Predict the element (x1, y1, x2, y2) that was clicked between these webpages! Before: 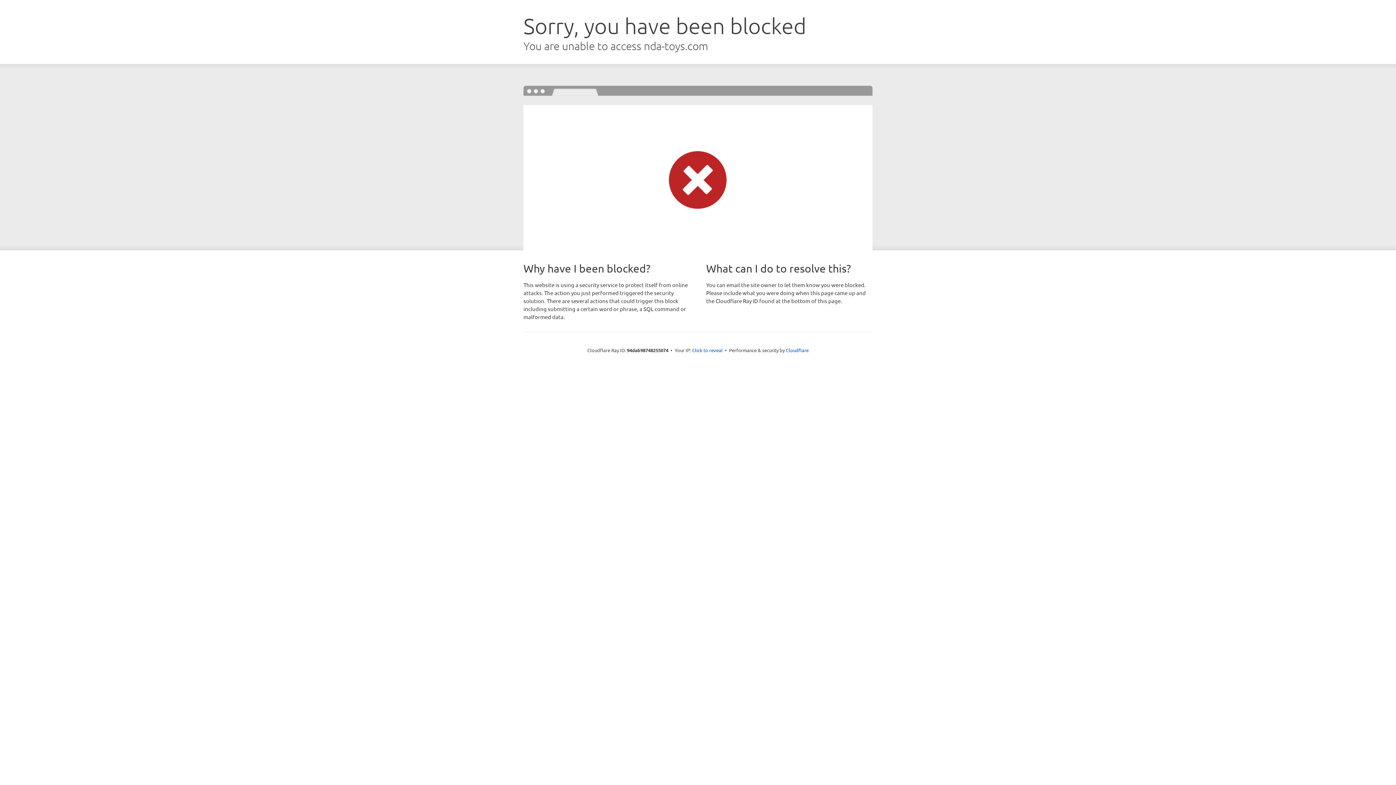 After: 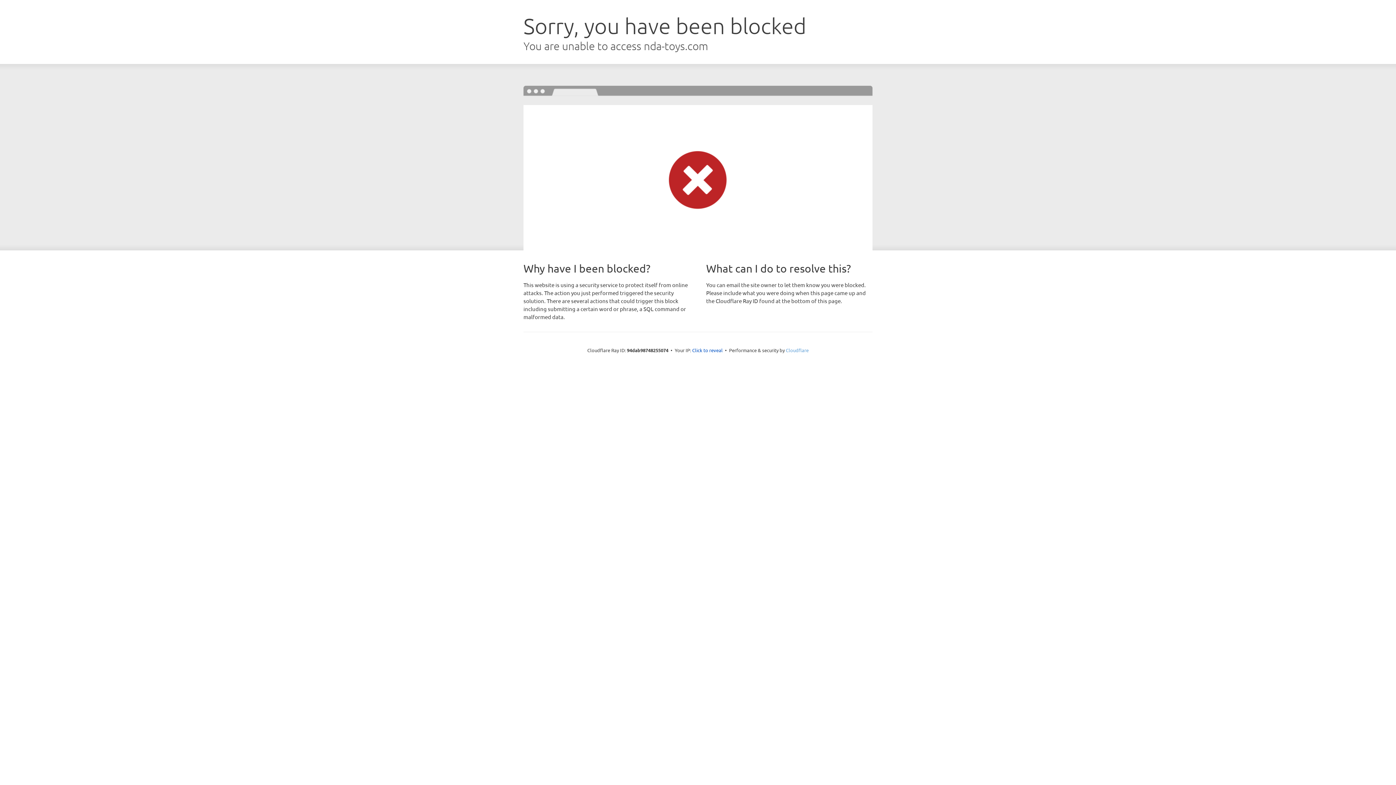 Action: label: Cloudflare bbox: (786, 347, 808, 353)